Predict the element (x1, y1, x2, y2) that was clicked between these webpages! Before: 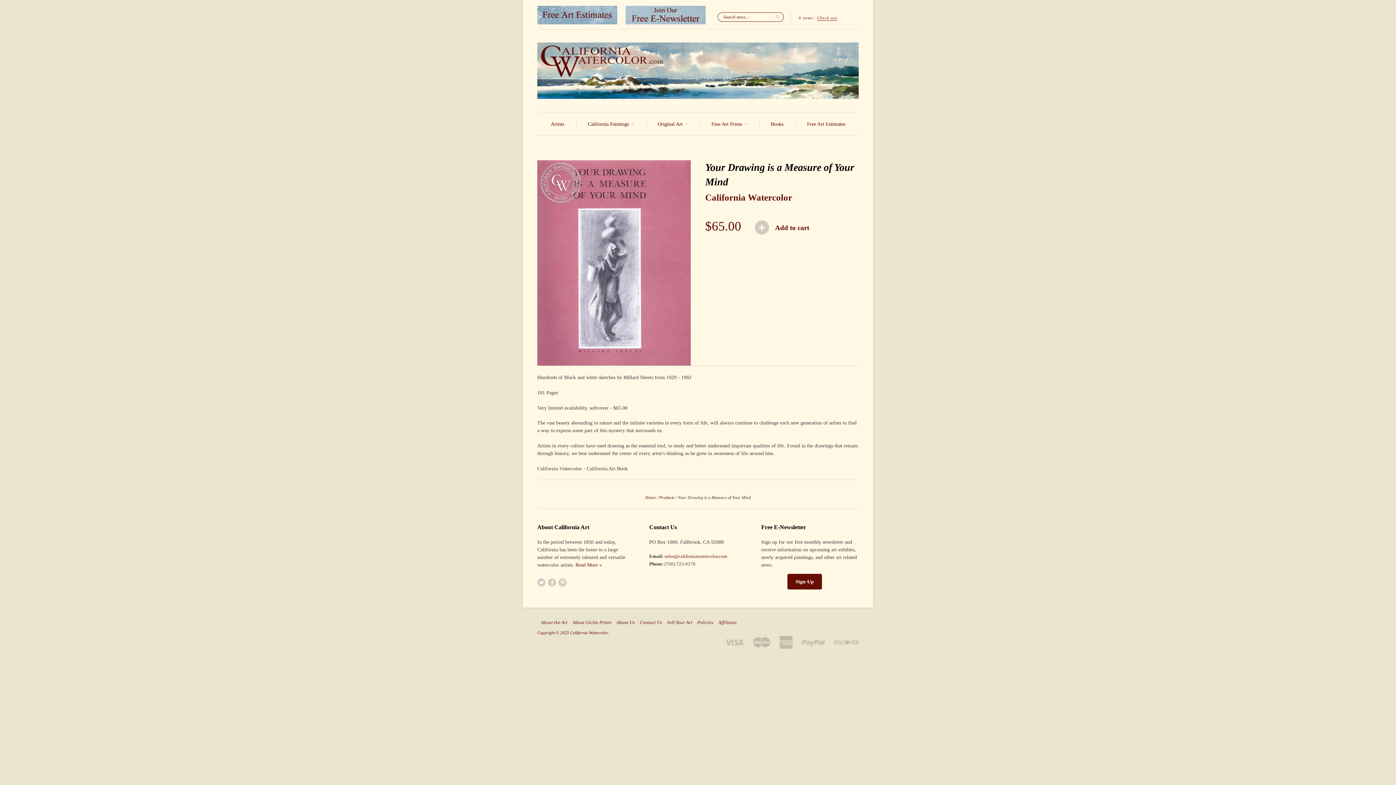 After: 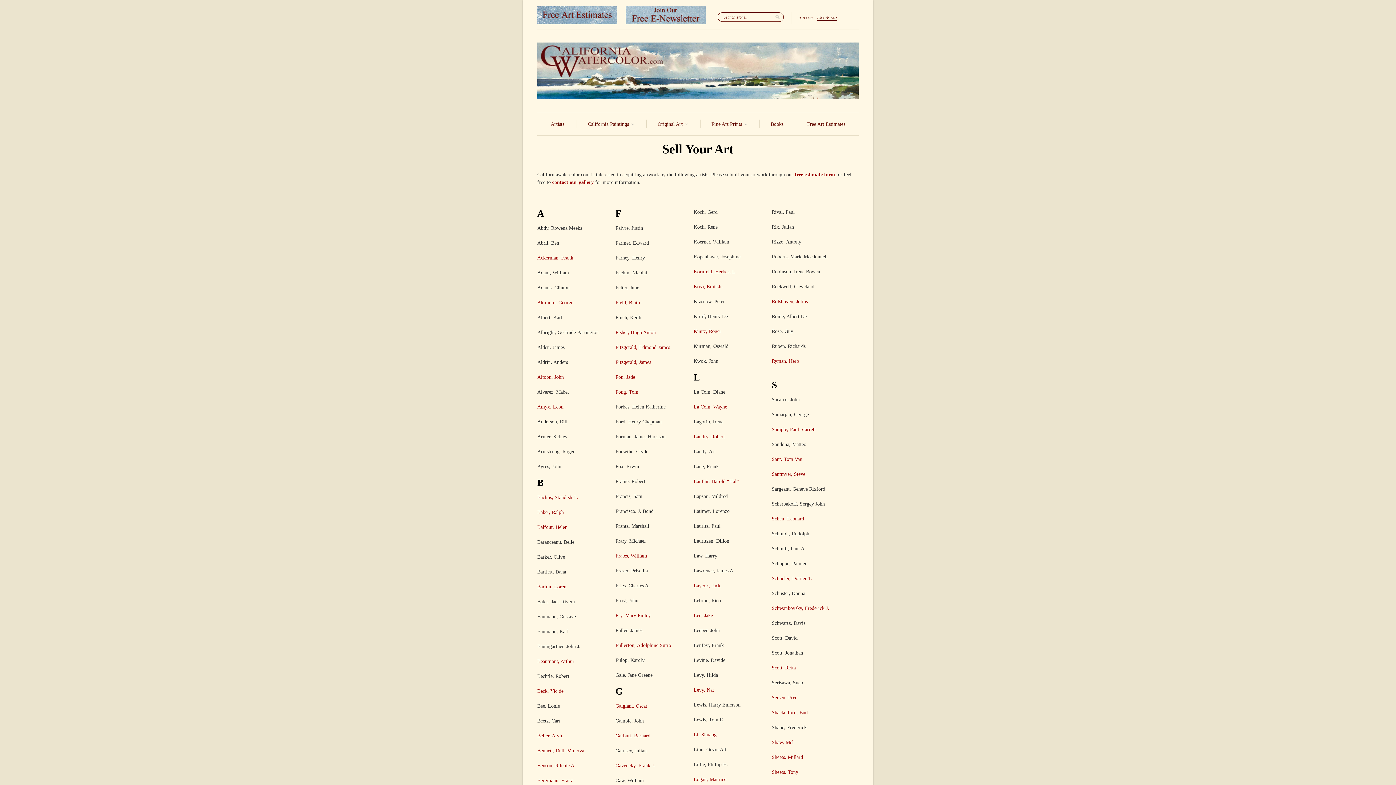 Action: bbox: (667, 620, 696, 625) label: Sell Your Art